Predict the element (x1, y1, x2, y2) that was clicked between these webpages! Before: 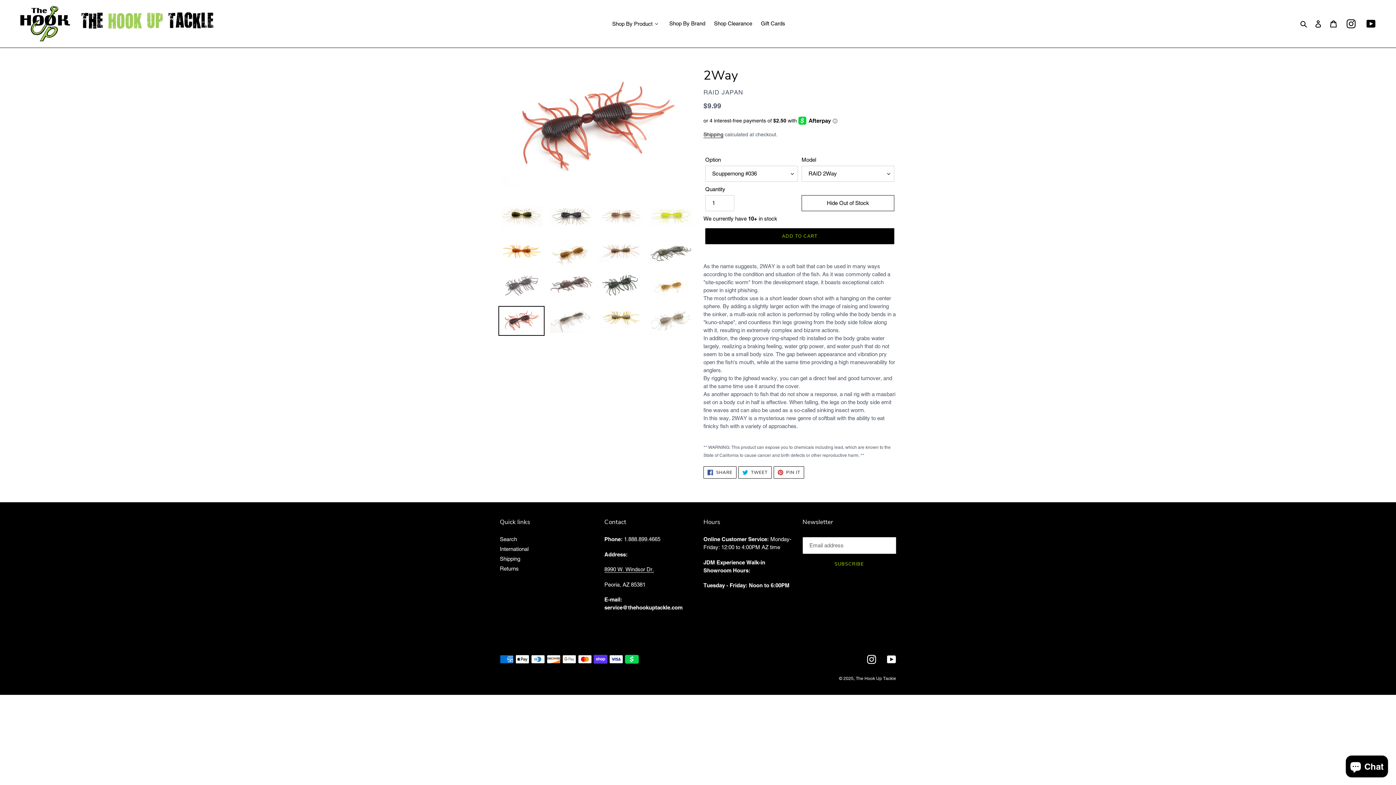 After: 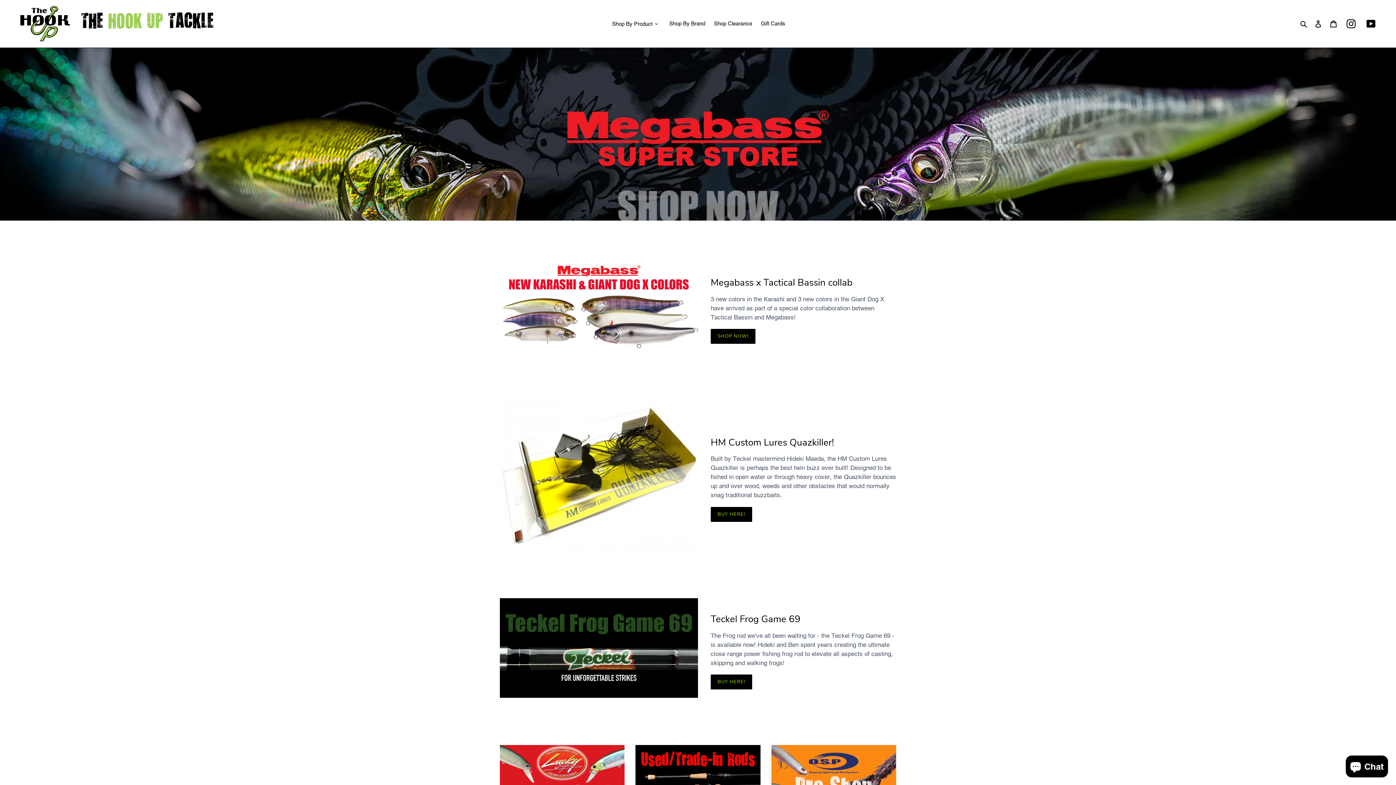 Action: bbox: (20, 5, 358, 42)